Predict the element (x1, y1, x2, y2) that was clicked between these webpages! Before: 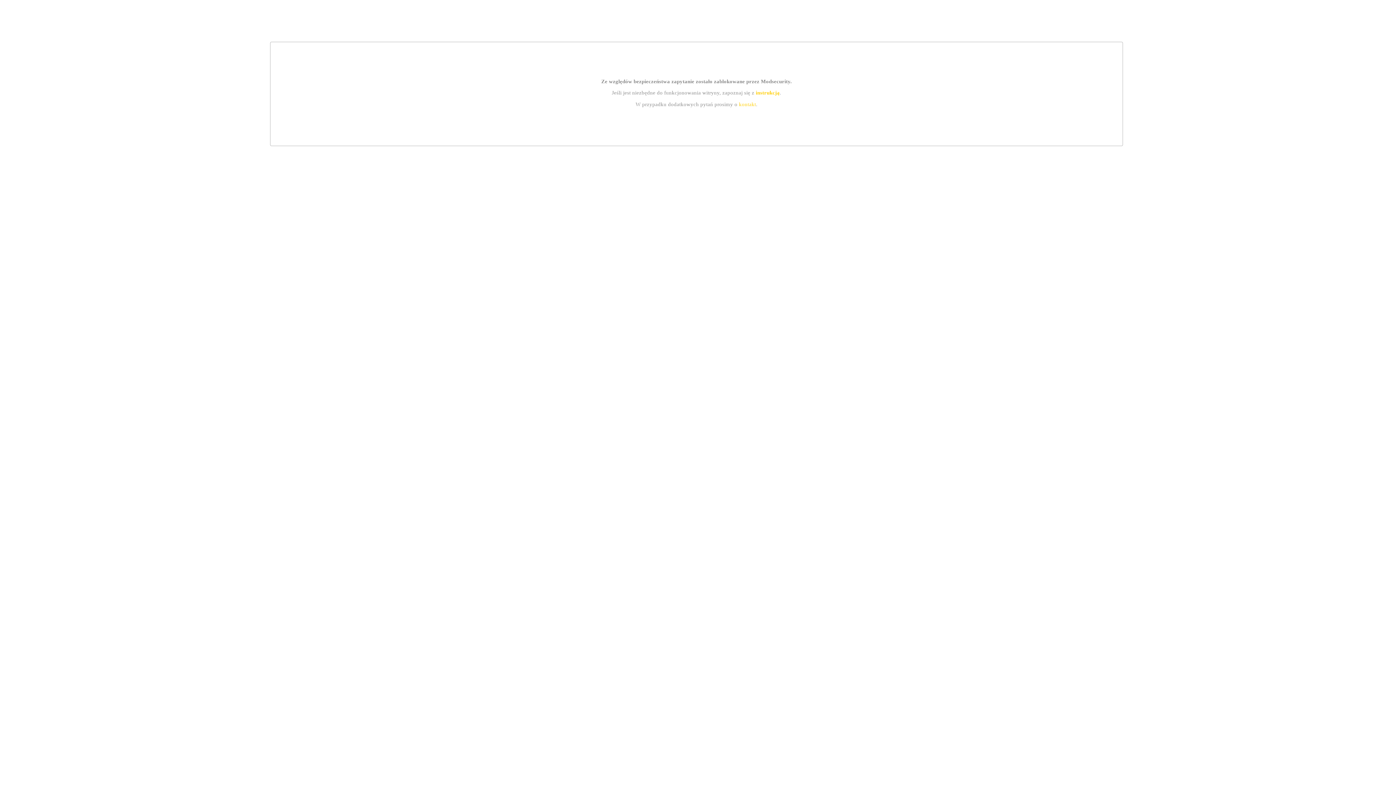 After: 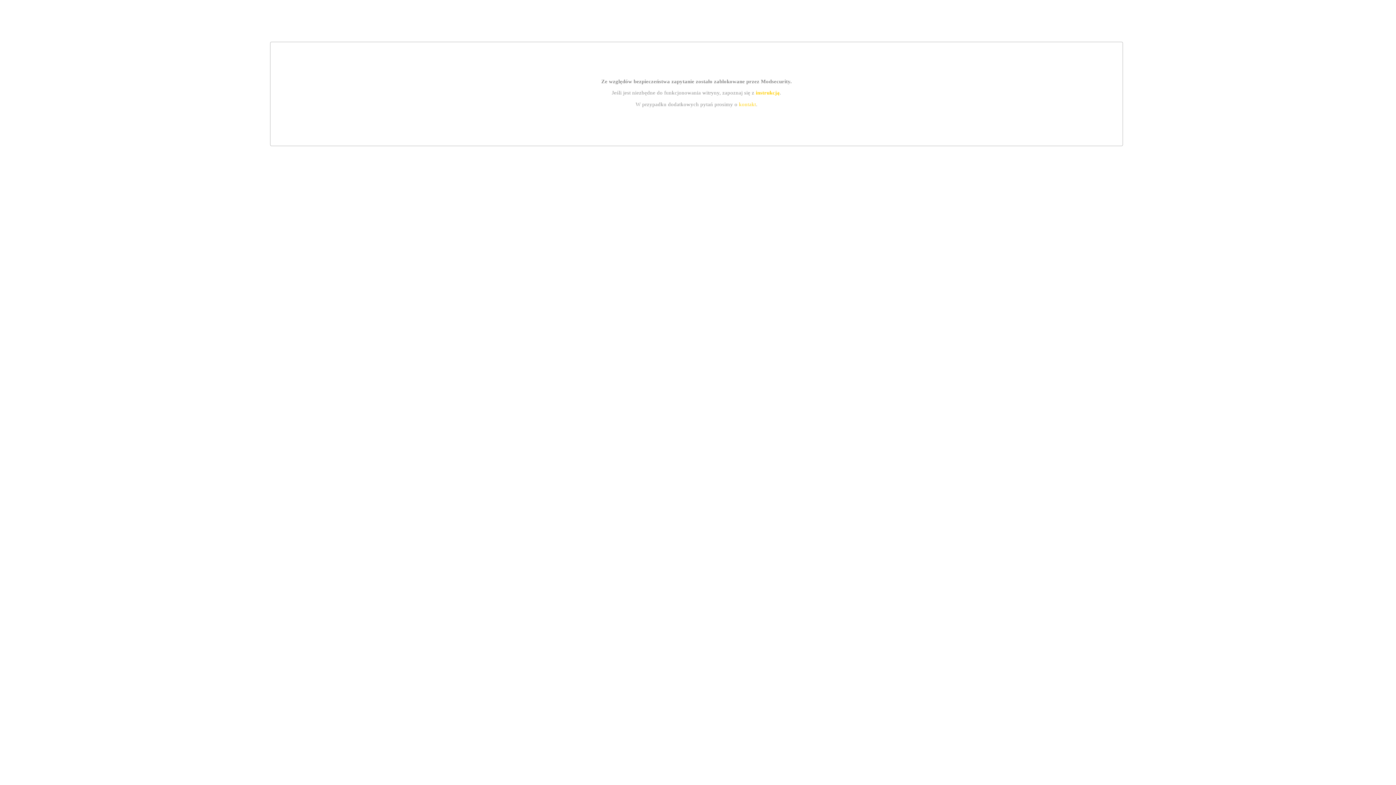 Action: label: kontakt bbox: (739, 101, 756, 107)